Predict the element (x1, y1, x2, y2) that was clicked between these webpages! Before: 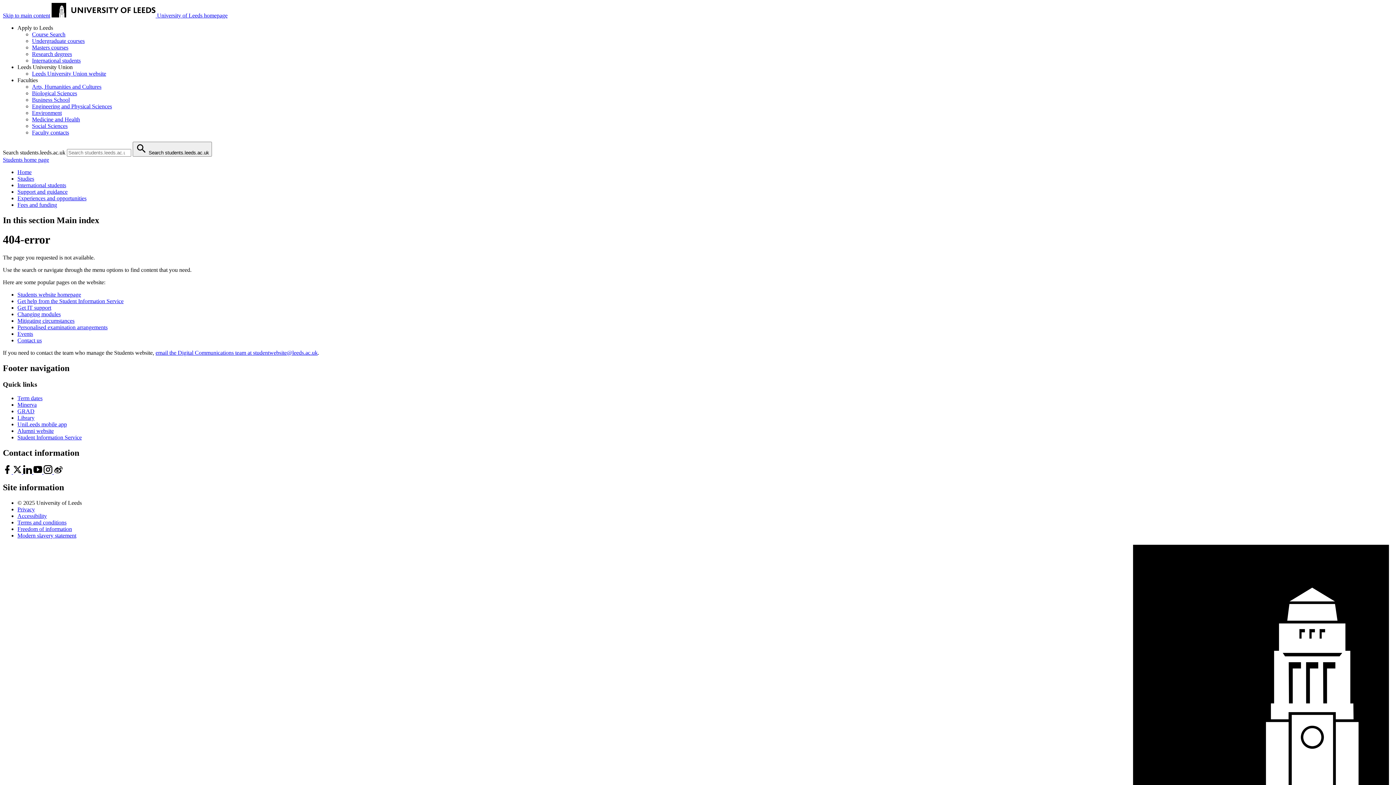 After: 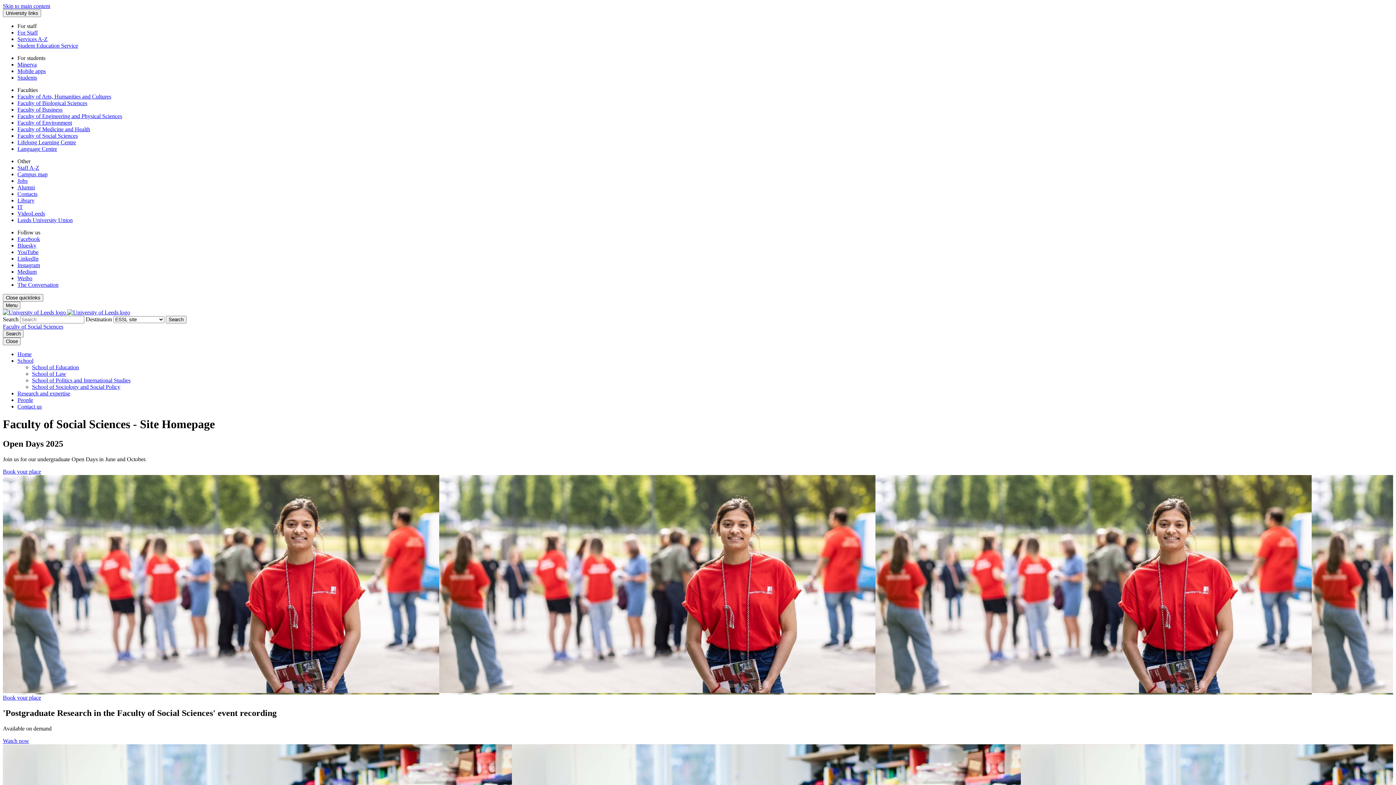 Action: bbox: (32, 122, 67, 129) label: Social Sciences